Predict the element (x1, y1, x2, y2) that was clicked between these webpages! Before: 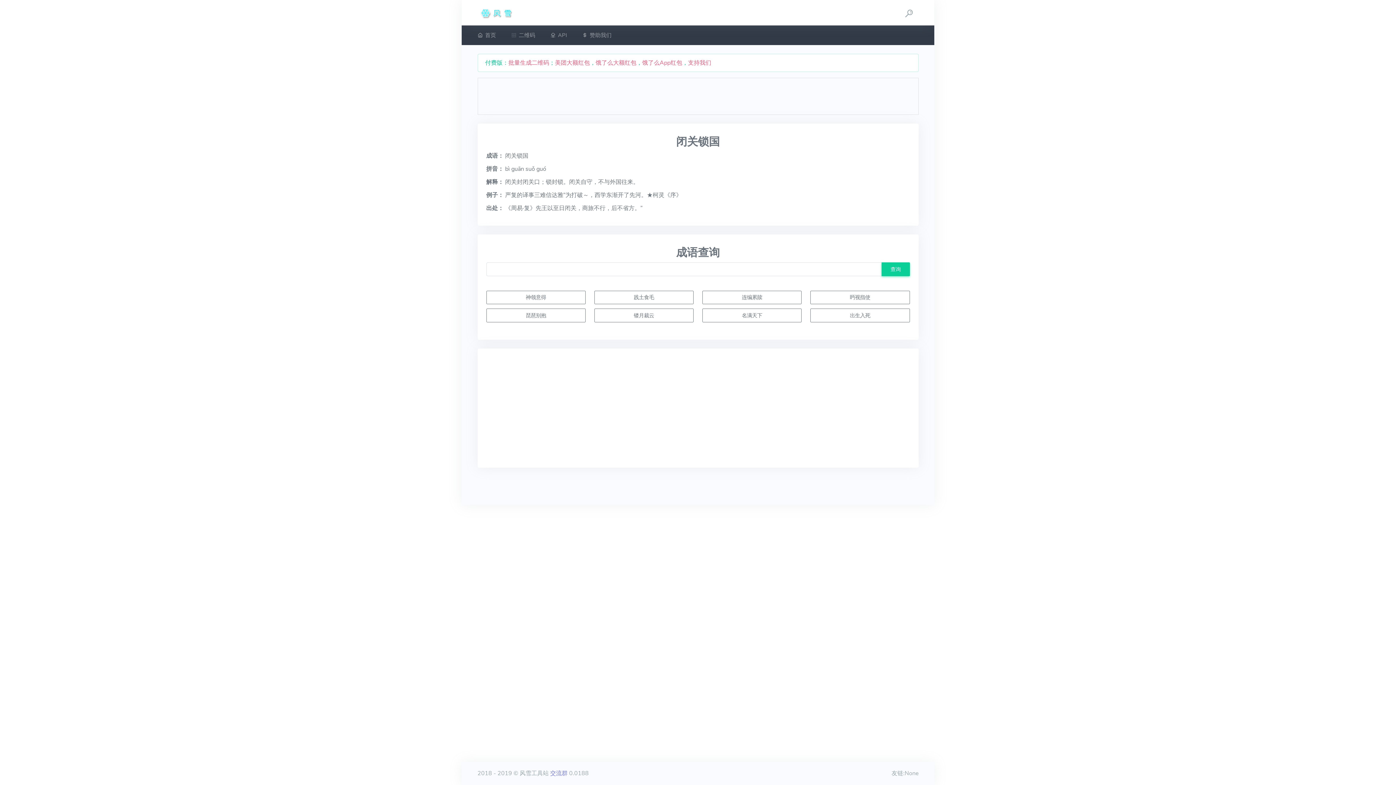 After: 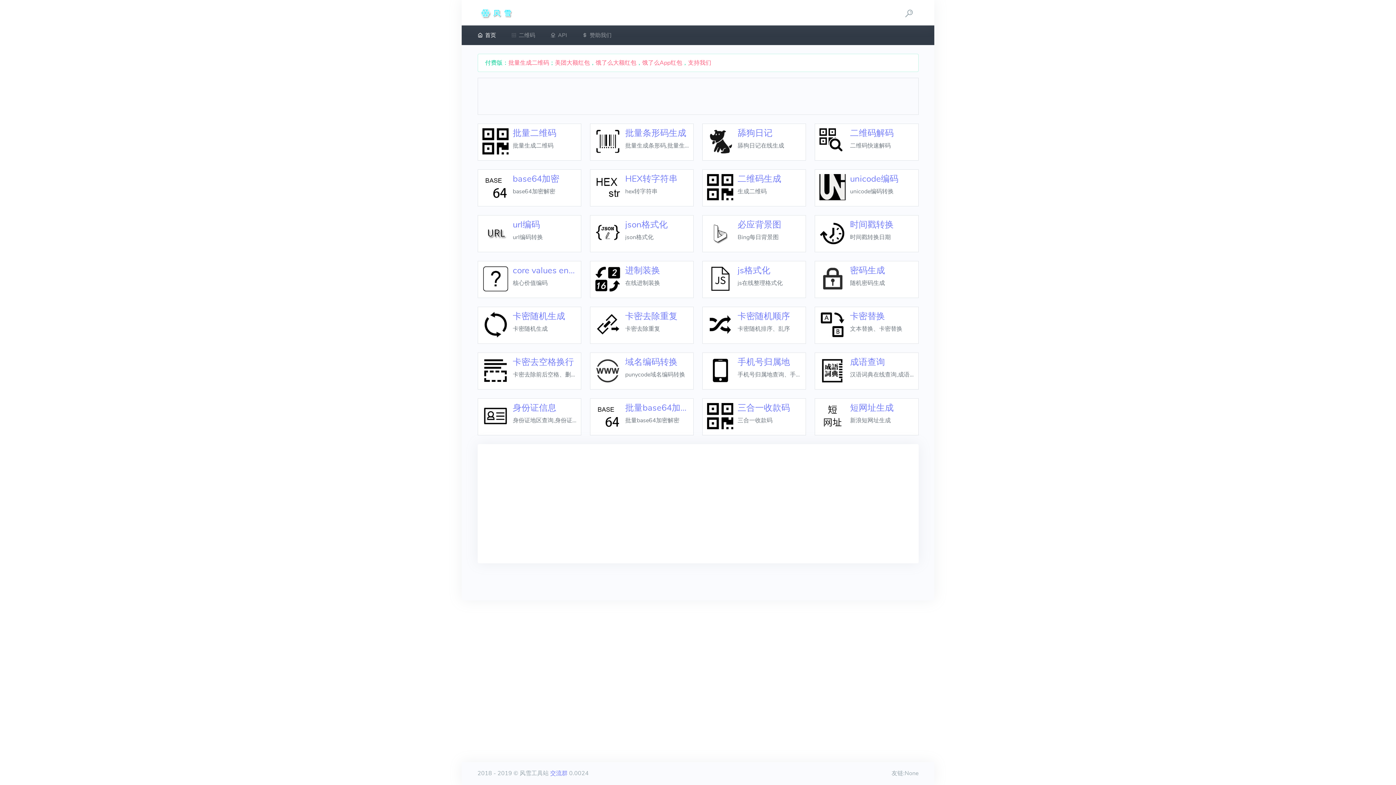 Action: label: 首页 bbox: (477, 25, 503, 45)